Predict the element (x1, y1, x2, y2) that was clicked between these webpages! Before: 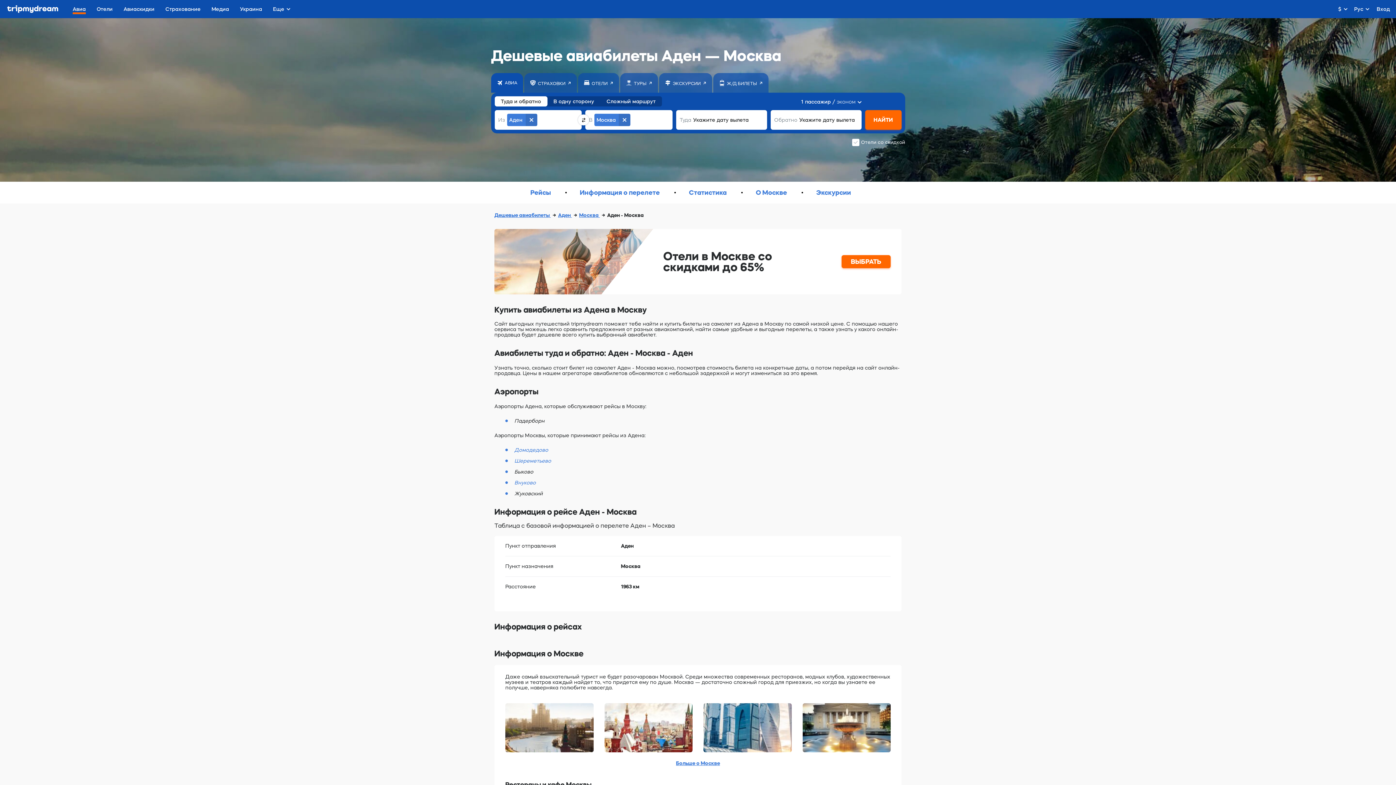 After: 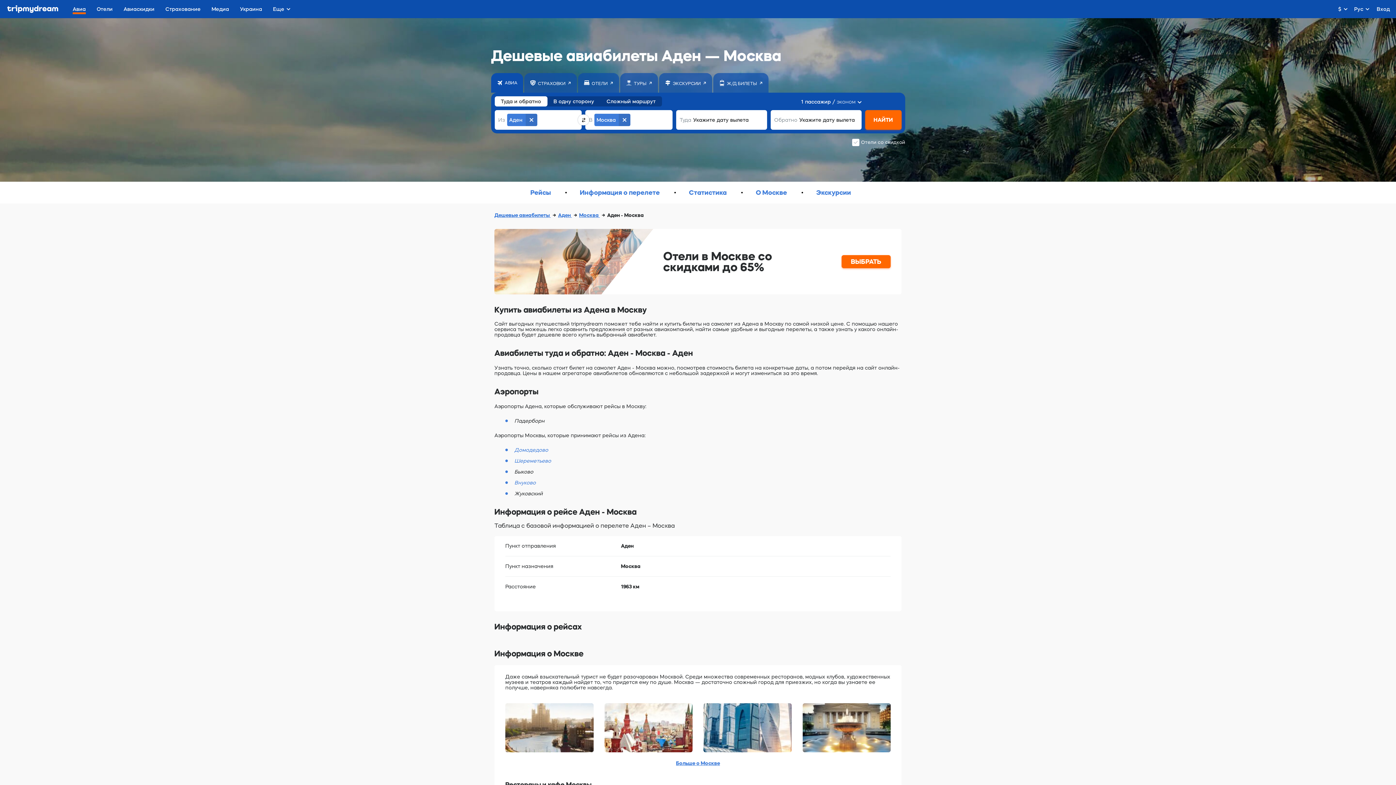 Action: label: Ж/Д БИЛЕТЫ bbox: (713, 73, 768, 92)